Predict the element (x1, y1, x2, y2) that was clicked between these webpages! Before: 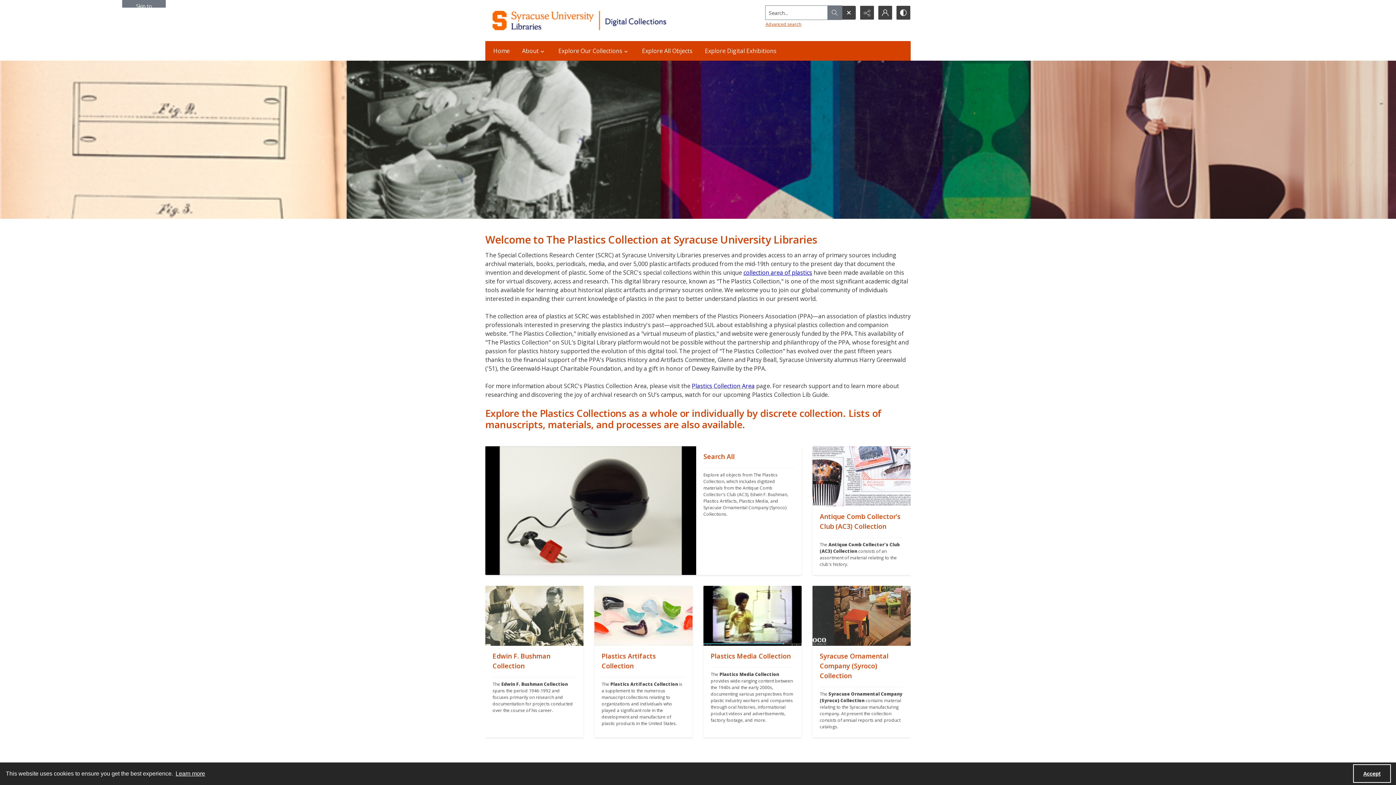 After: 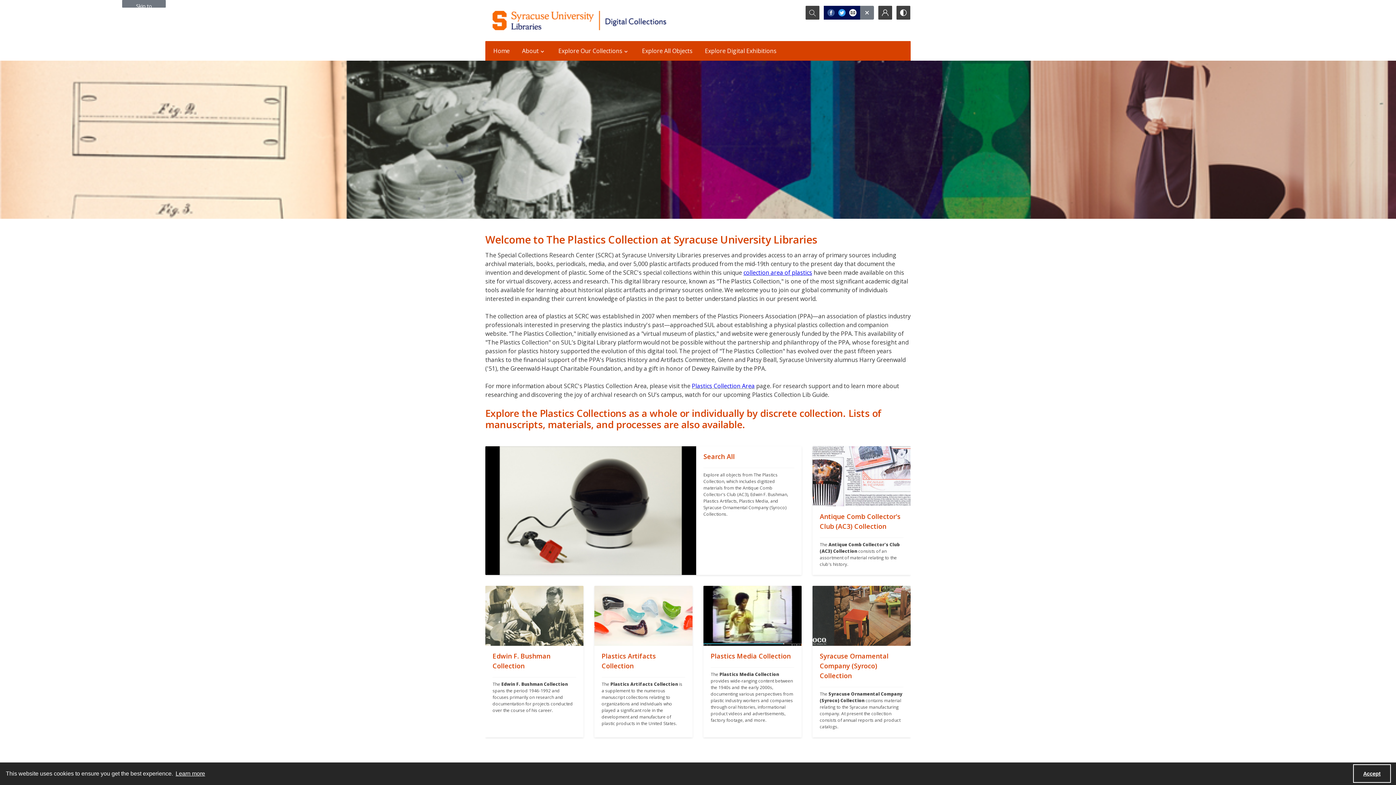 Action: label: Reveal share options bbox: (860, 5, 874, 19)